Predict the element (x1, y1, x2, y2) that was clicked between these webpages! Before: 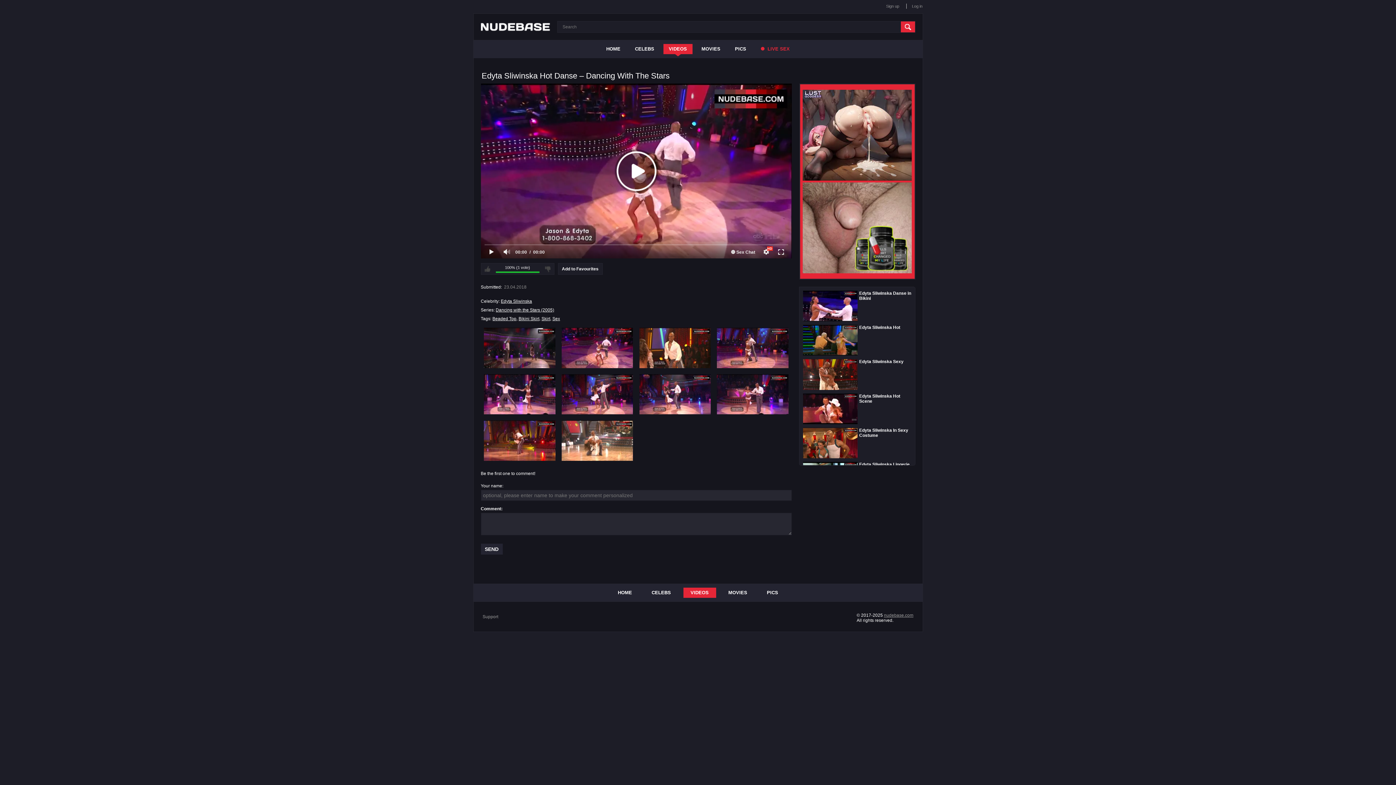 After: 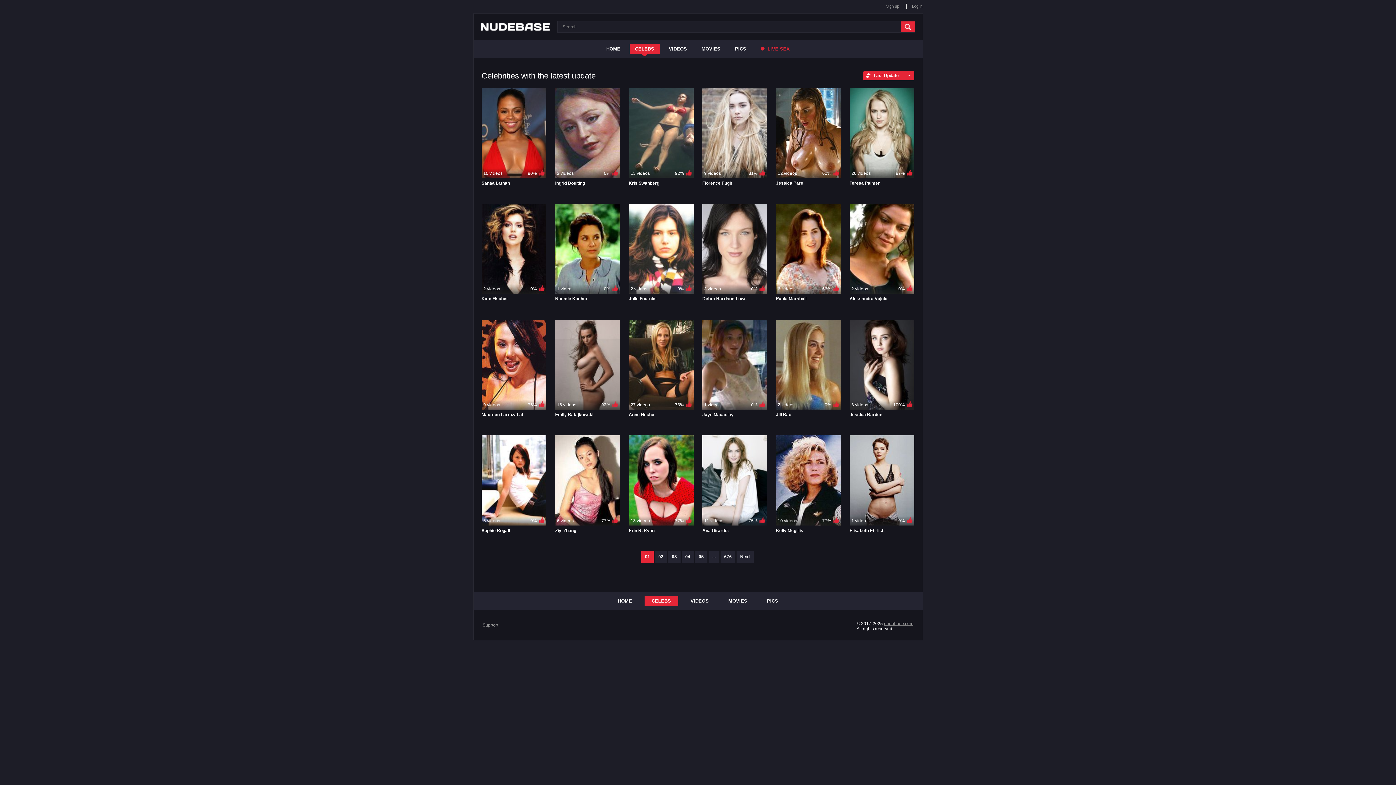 Action: bbox: (644, 588, 678, 598) label: CELEBS